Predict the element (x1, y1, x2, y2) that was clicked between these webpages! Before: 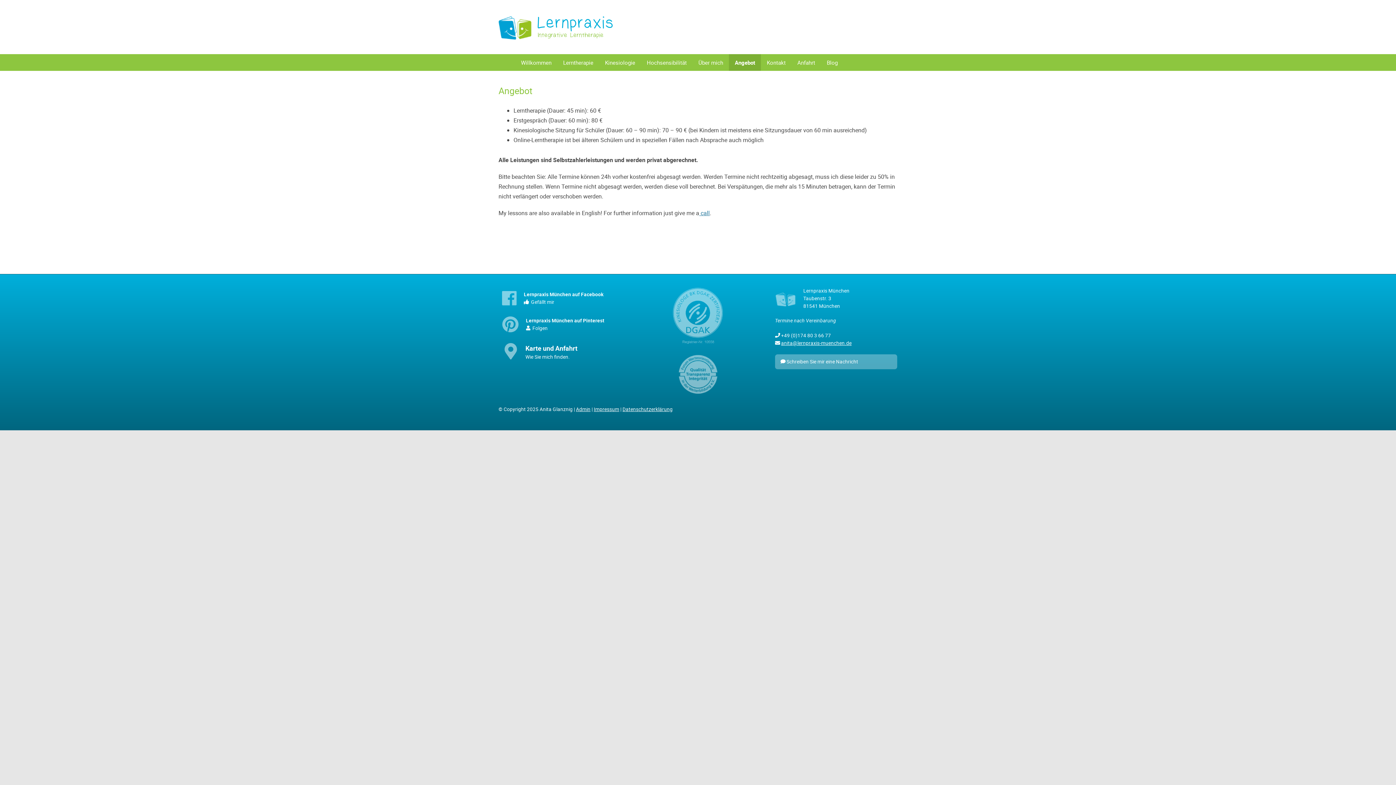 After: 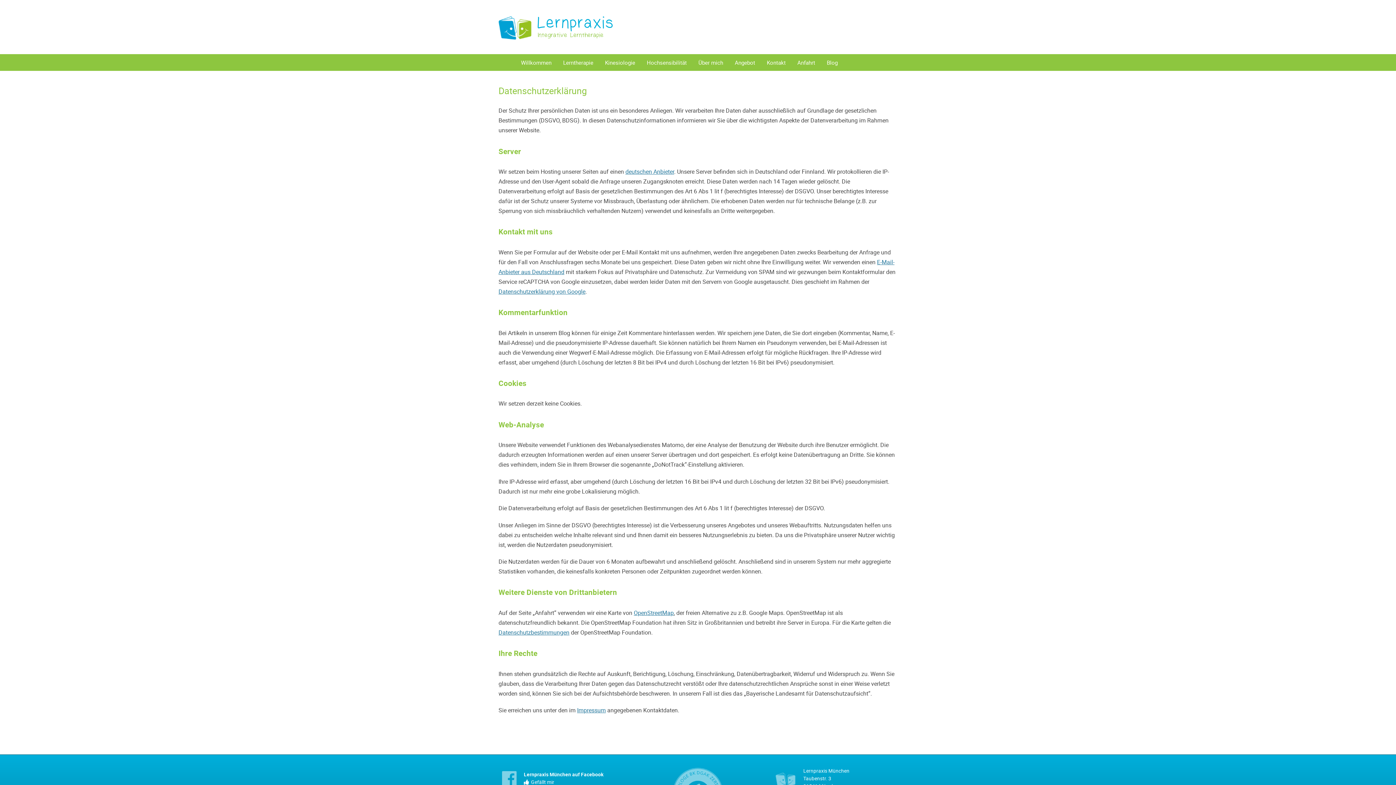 Action: bbox: (622, 406, 672, 412) label: Datenschutzerklärung